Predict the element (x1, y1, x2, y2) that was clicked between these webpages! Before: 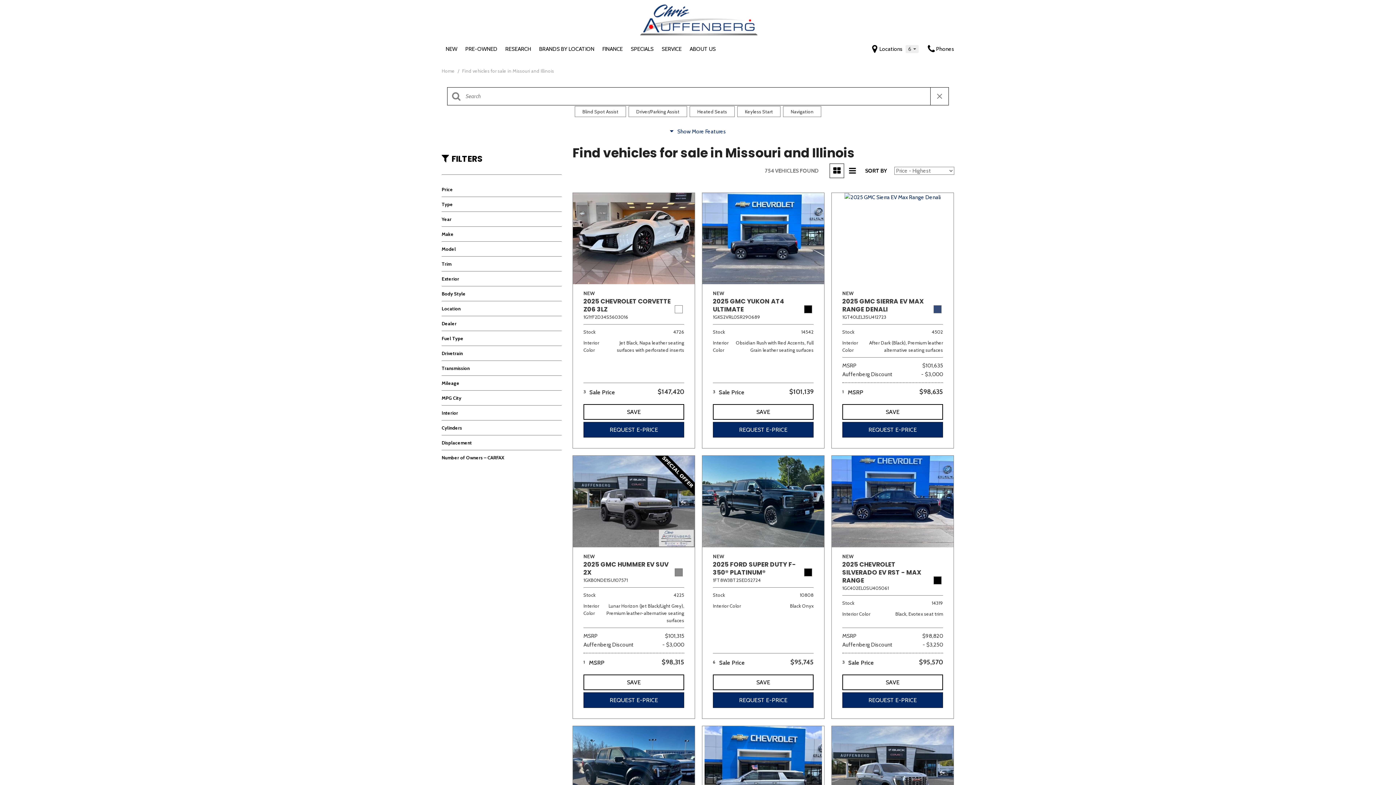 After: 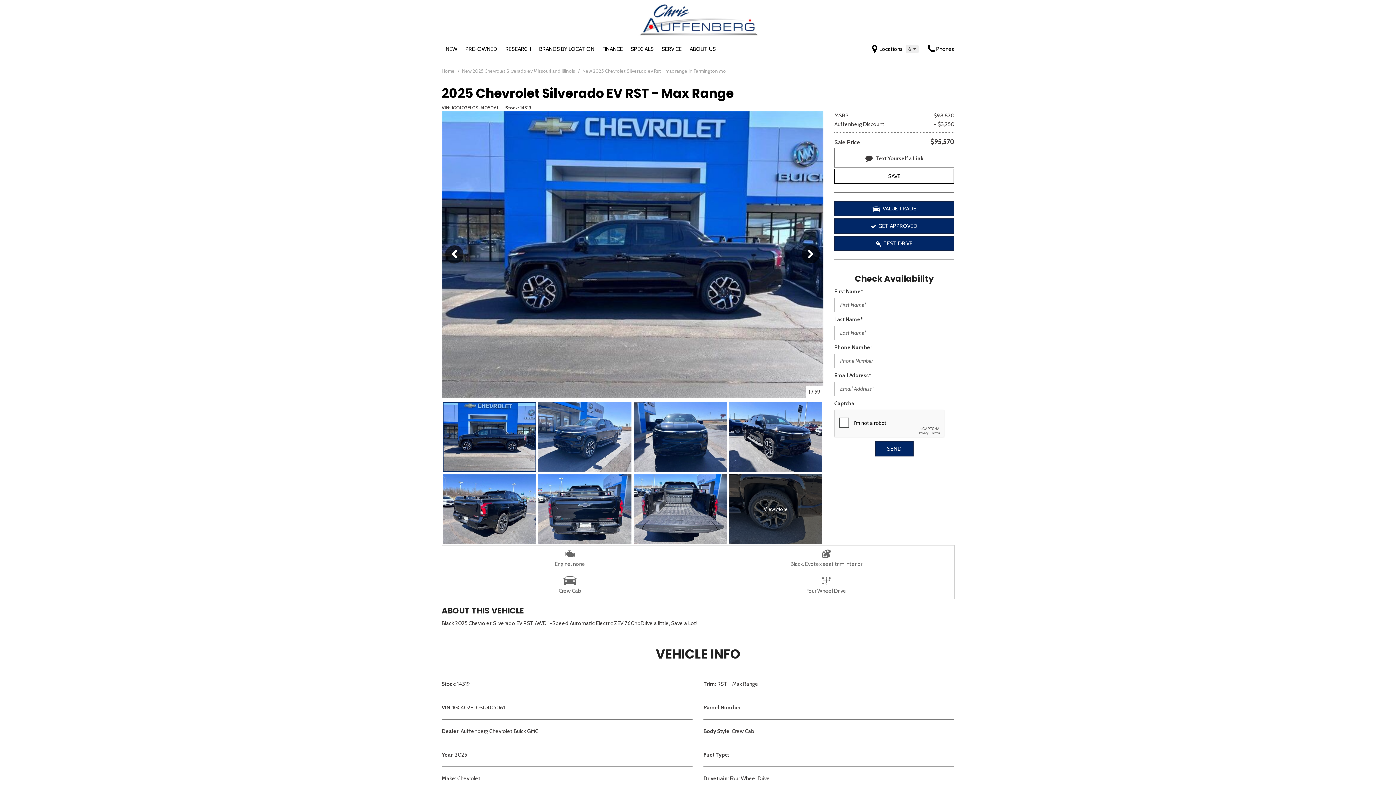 Action: bbox: (831, 456, 953, 547)